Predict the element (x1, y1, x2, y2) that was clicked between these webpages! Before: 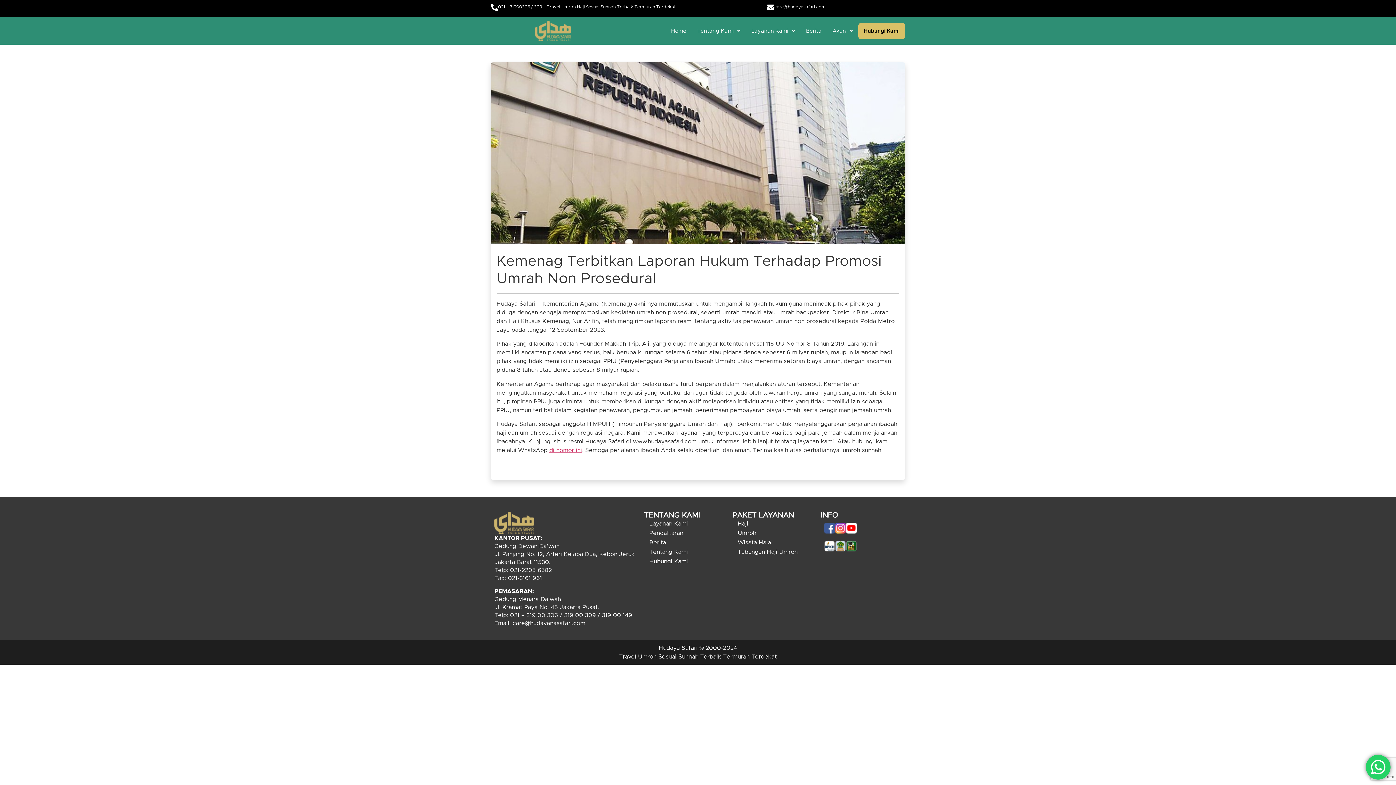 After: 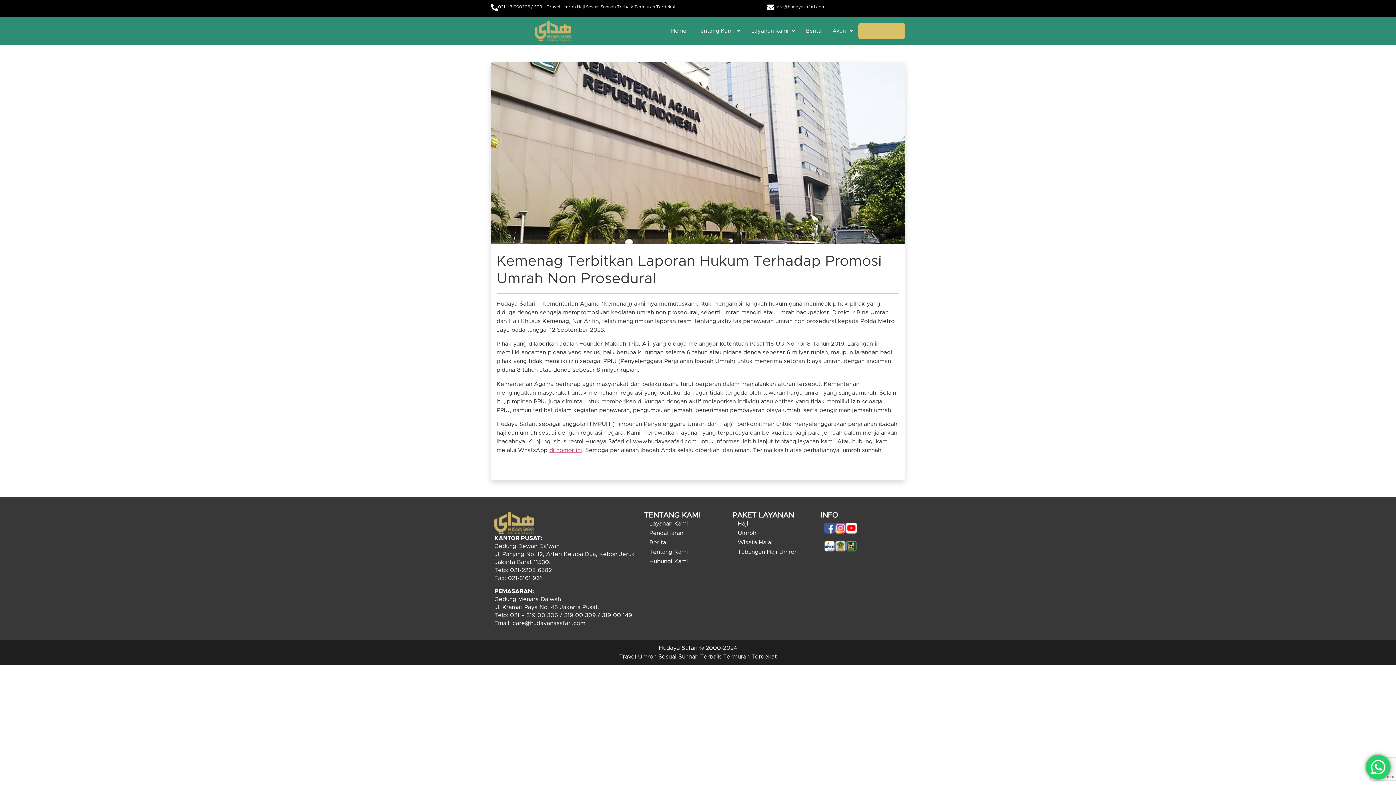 Action: label: Hubungi Kami bbox: (858, 22, 905, 39)